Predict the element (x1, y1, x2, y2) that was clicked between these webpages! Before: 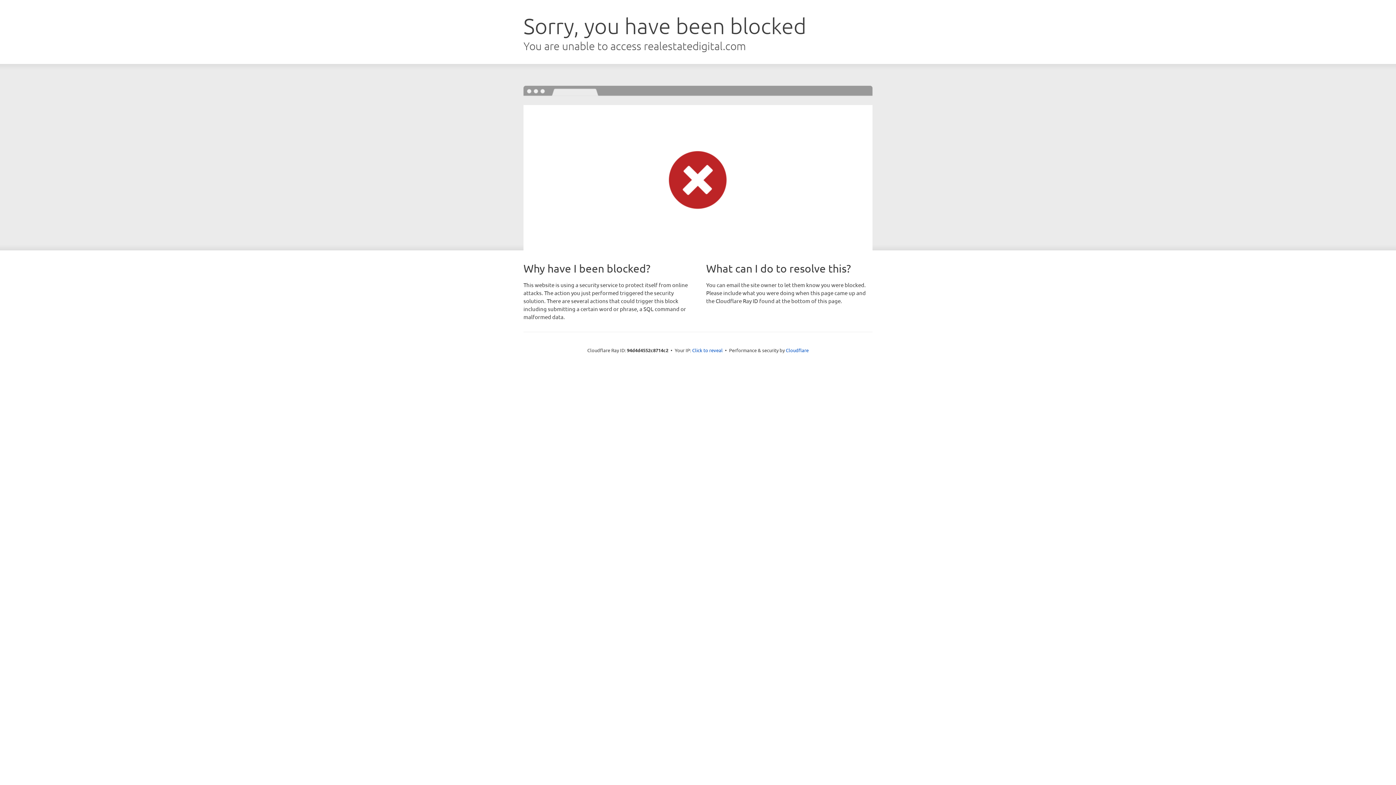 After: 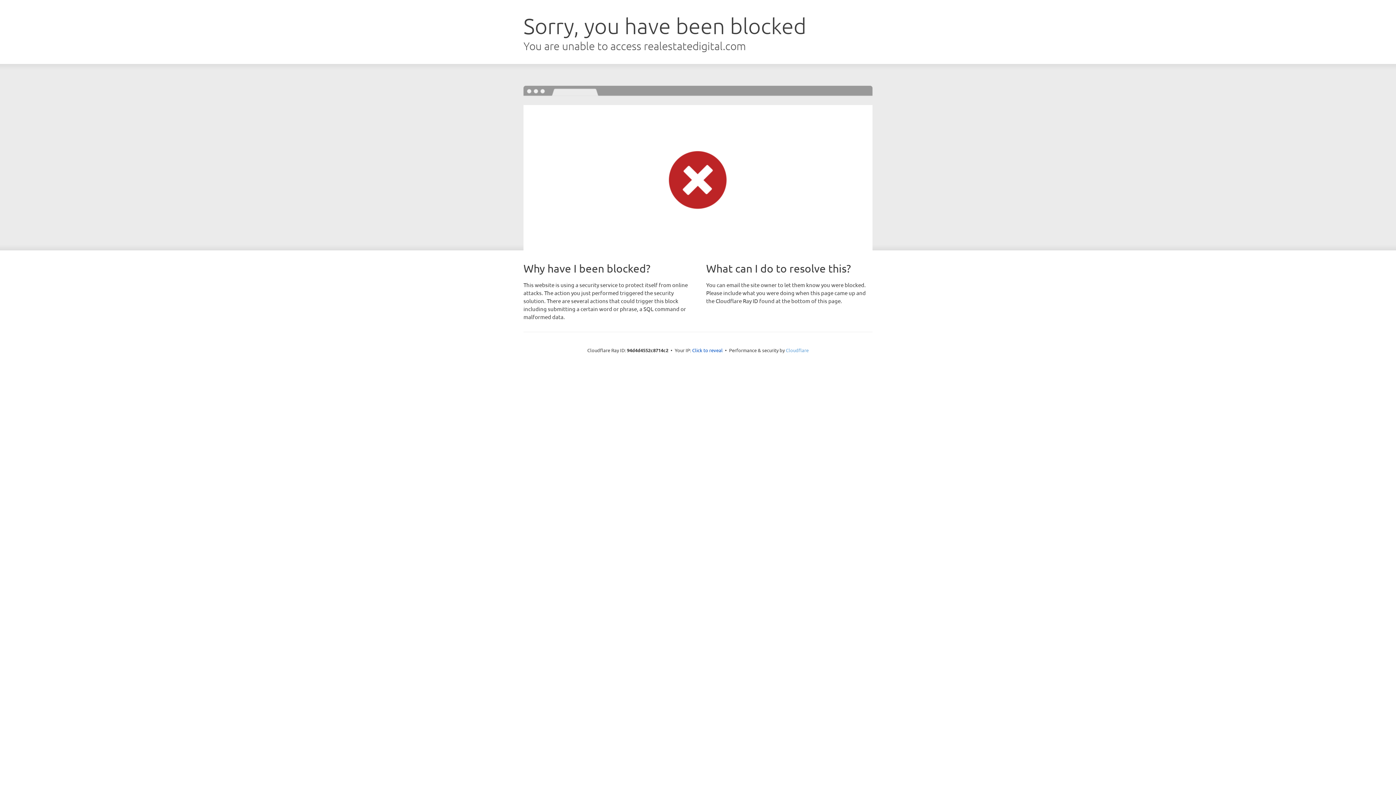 Action: label: Cloudflare bbox: (786, 347, 808, 353)